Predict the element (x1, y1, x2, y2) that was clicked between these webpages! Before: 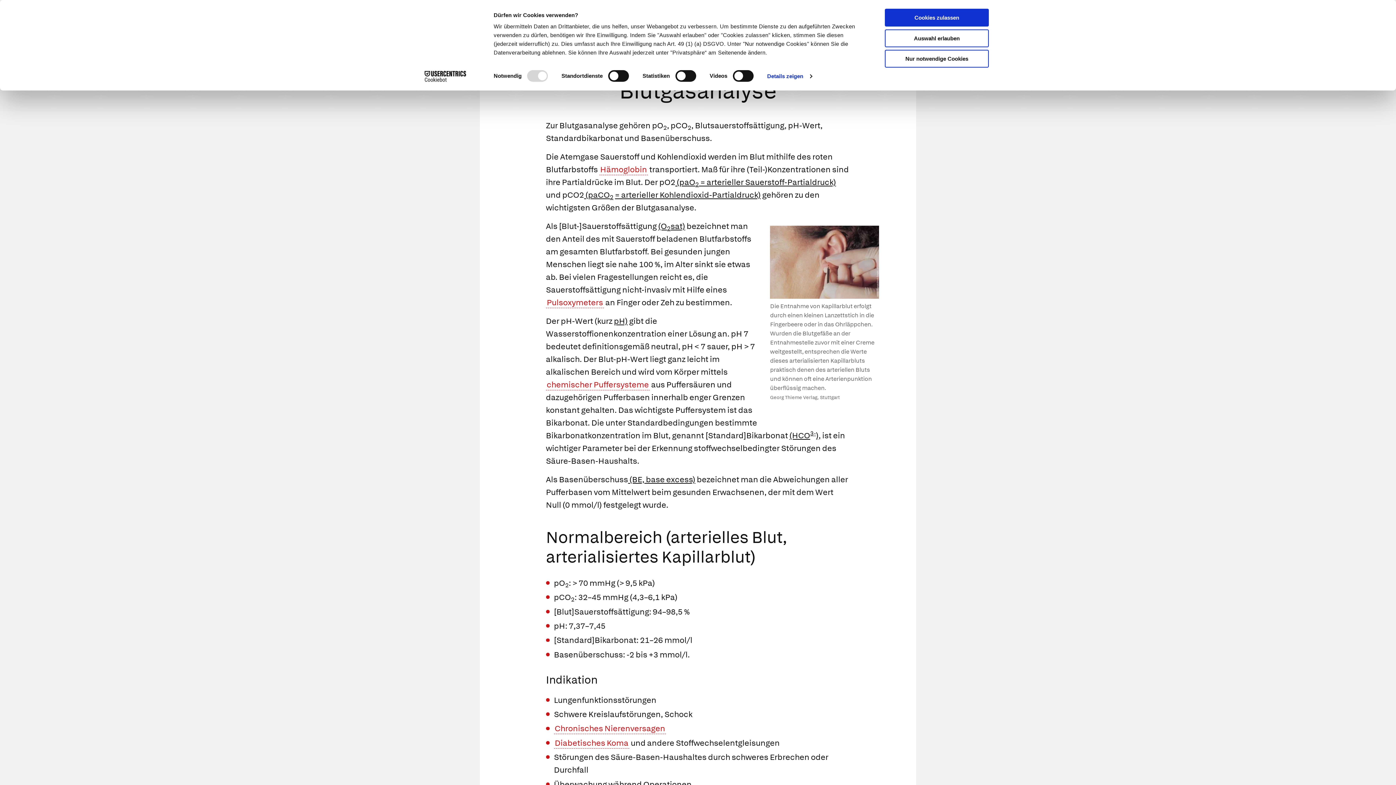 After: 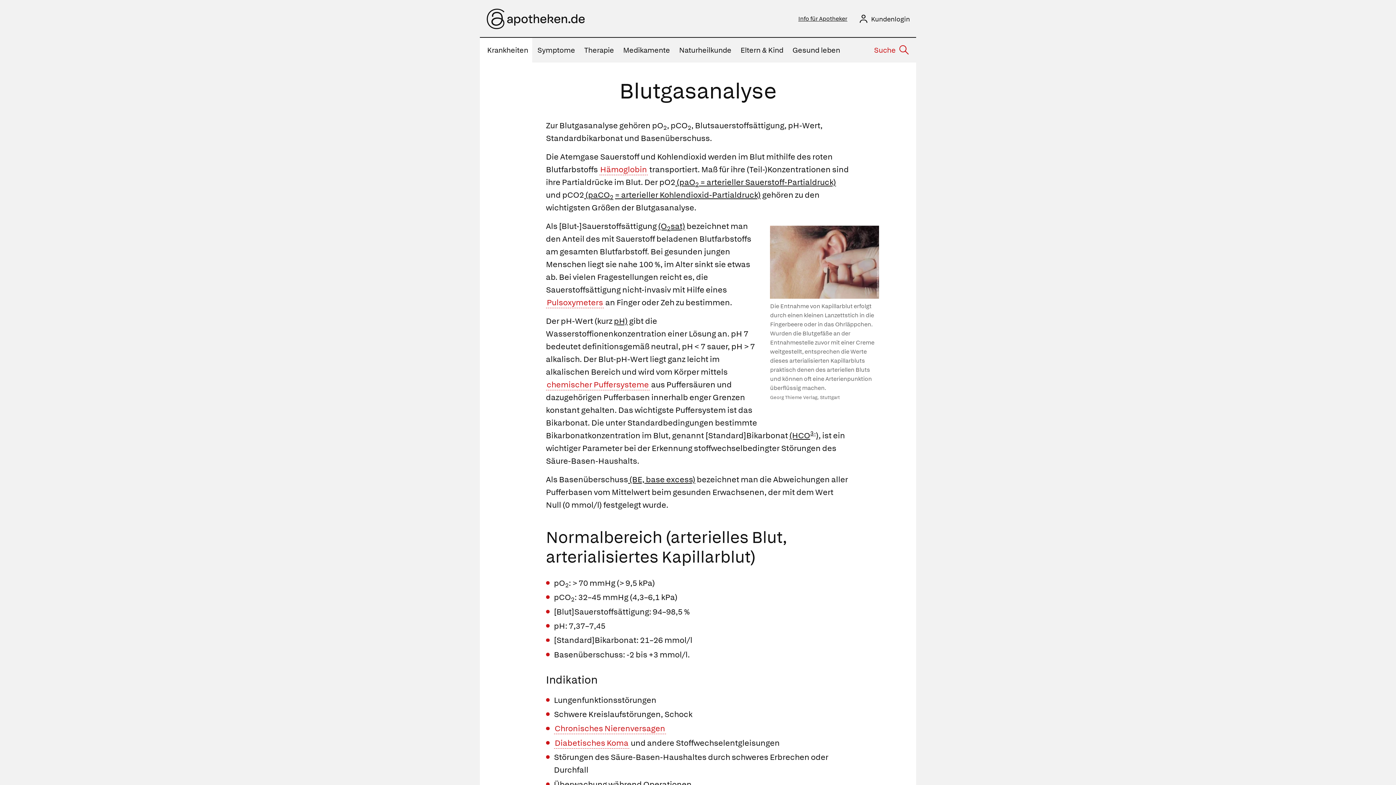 Action: label: Cookies zulassen bbox: (885, 8, 989, 26)